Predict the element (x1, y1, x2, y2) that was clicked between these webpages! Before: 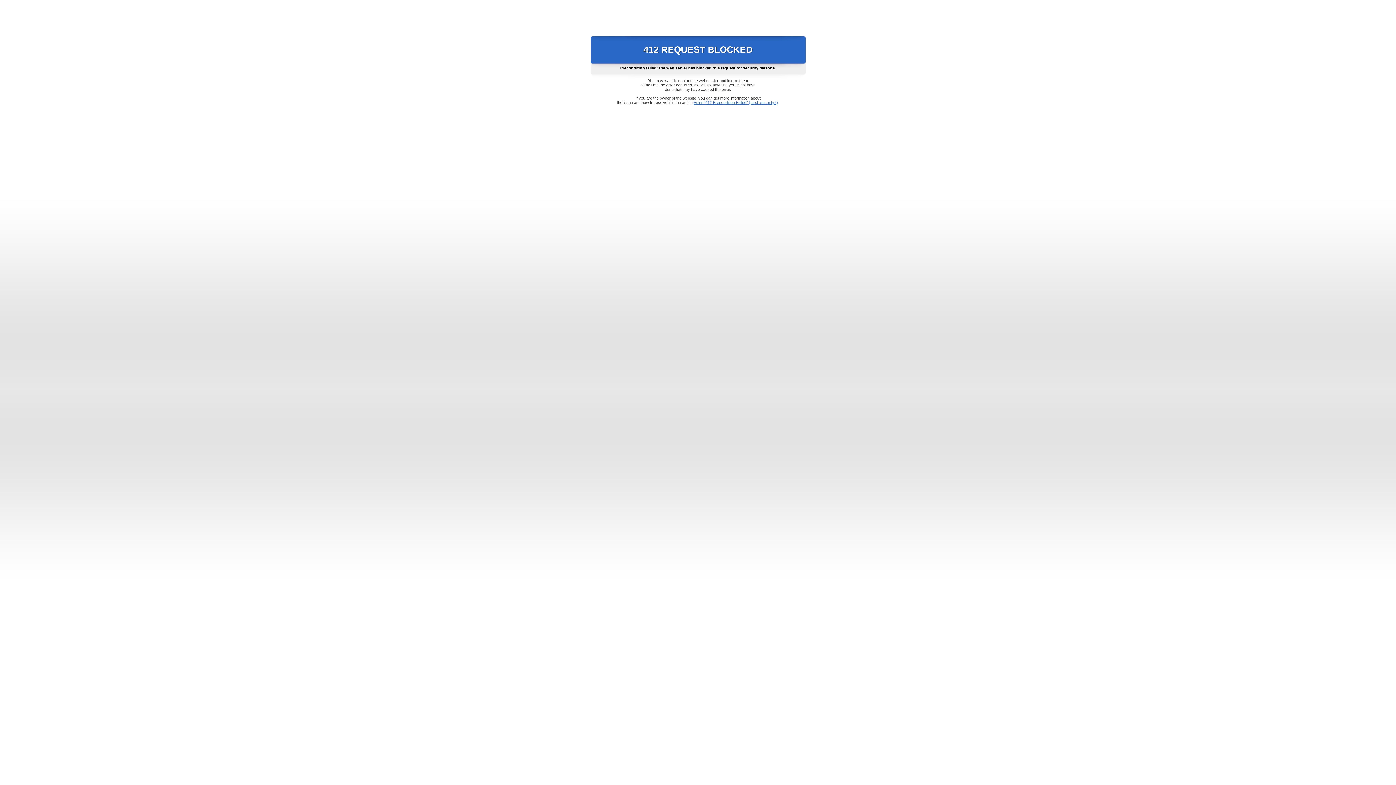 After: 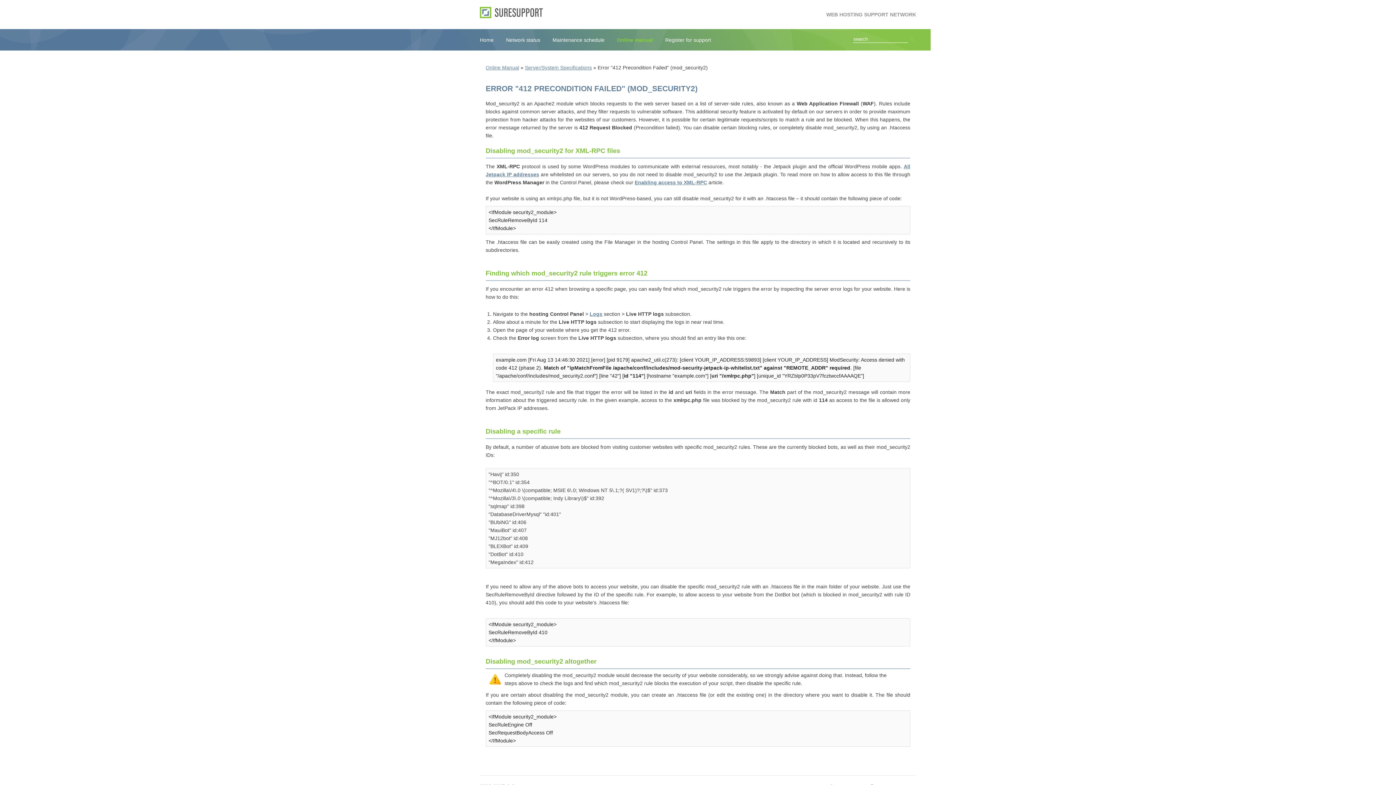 Action: label: Error "412 Precondition Failed" (mod_security2) bbox: (693, 100, 778, 104)